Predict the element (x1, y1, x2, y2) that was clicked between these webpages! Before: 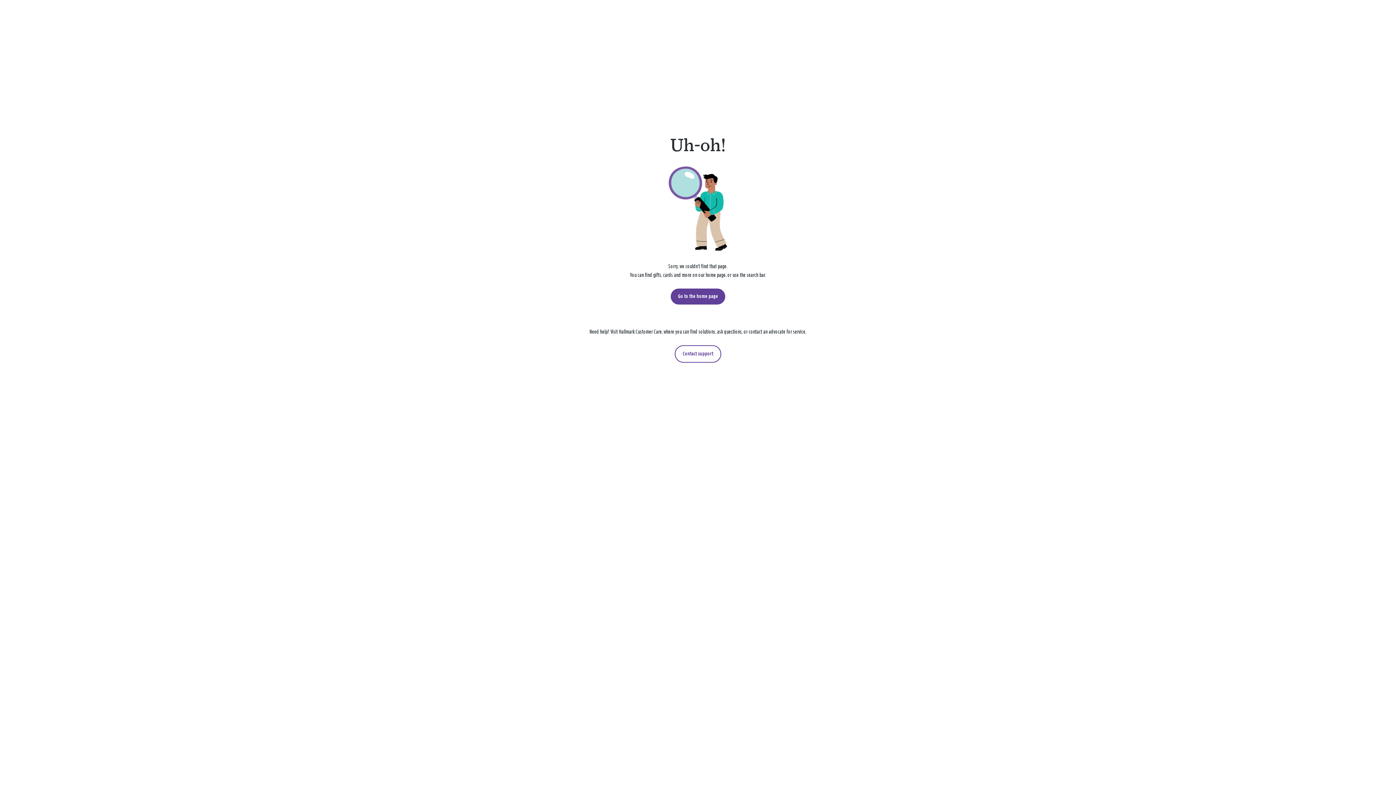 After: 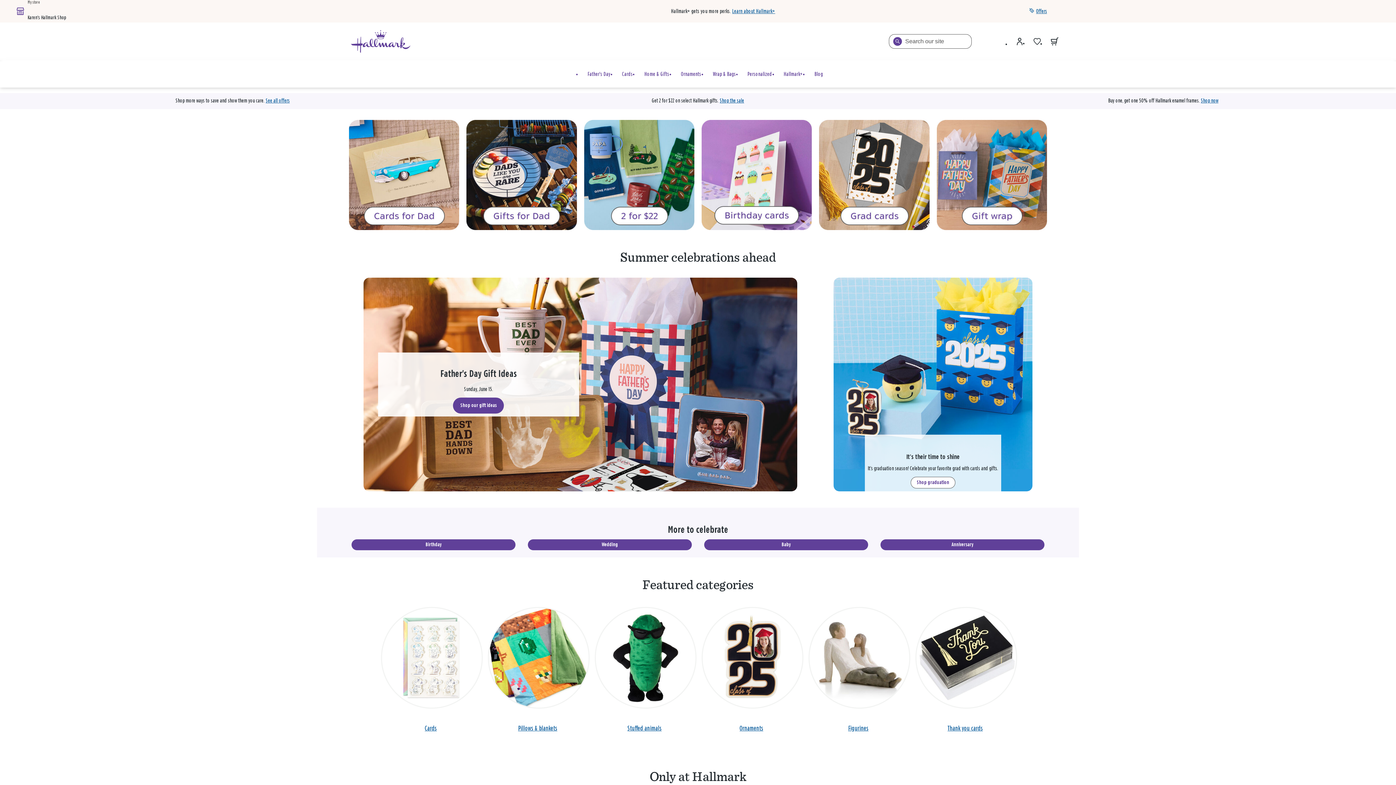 Action: bbox: (670, 288, 725, 304) label: Go to the home page